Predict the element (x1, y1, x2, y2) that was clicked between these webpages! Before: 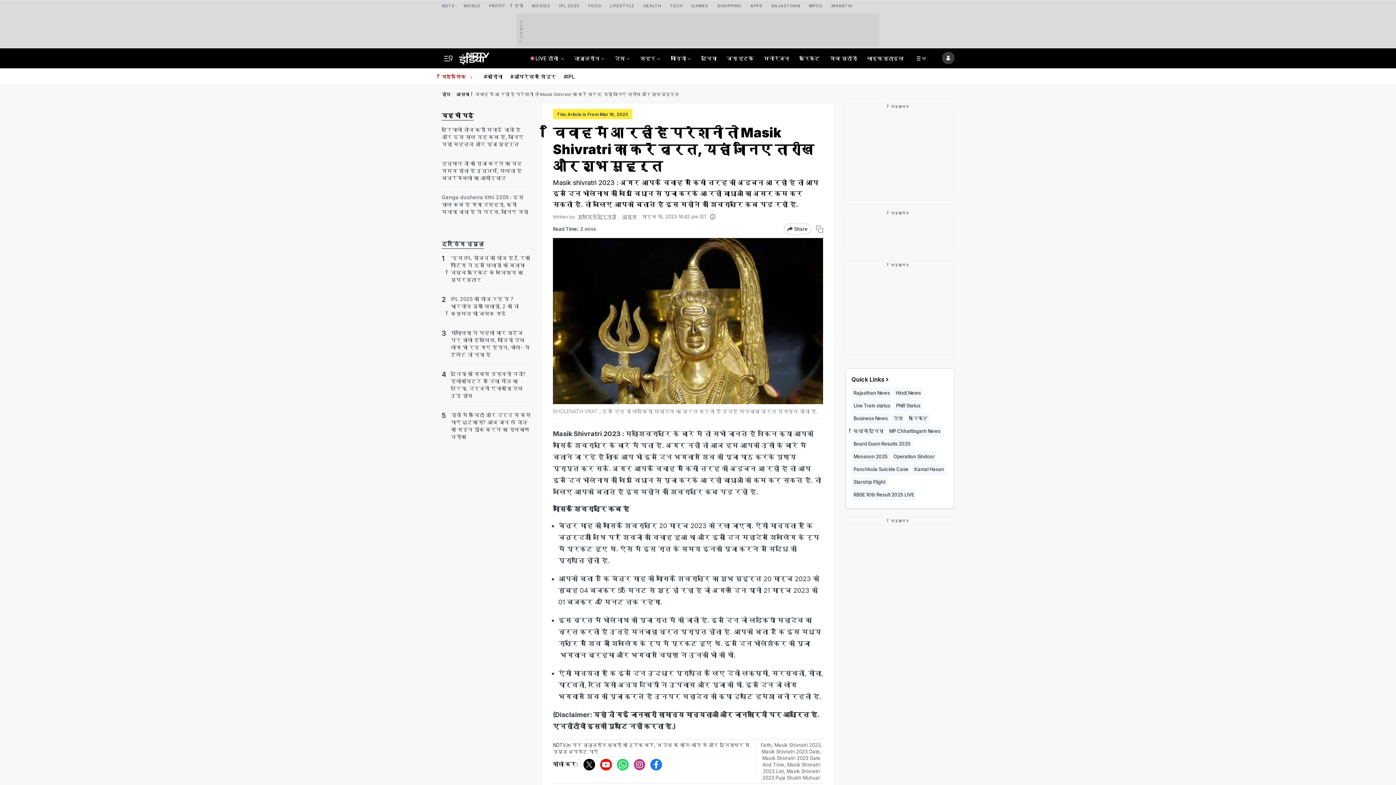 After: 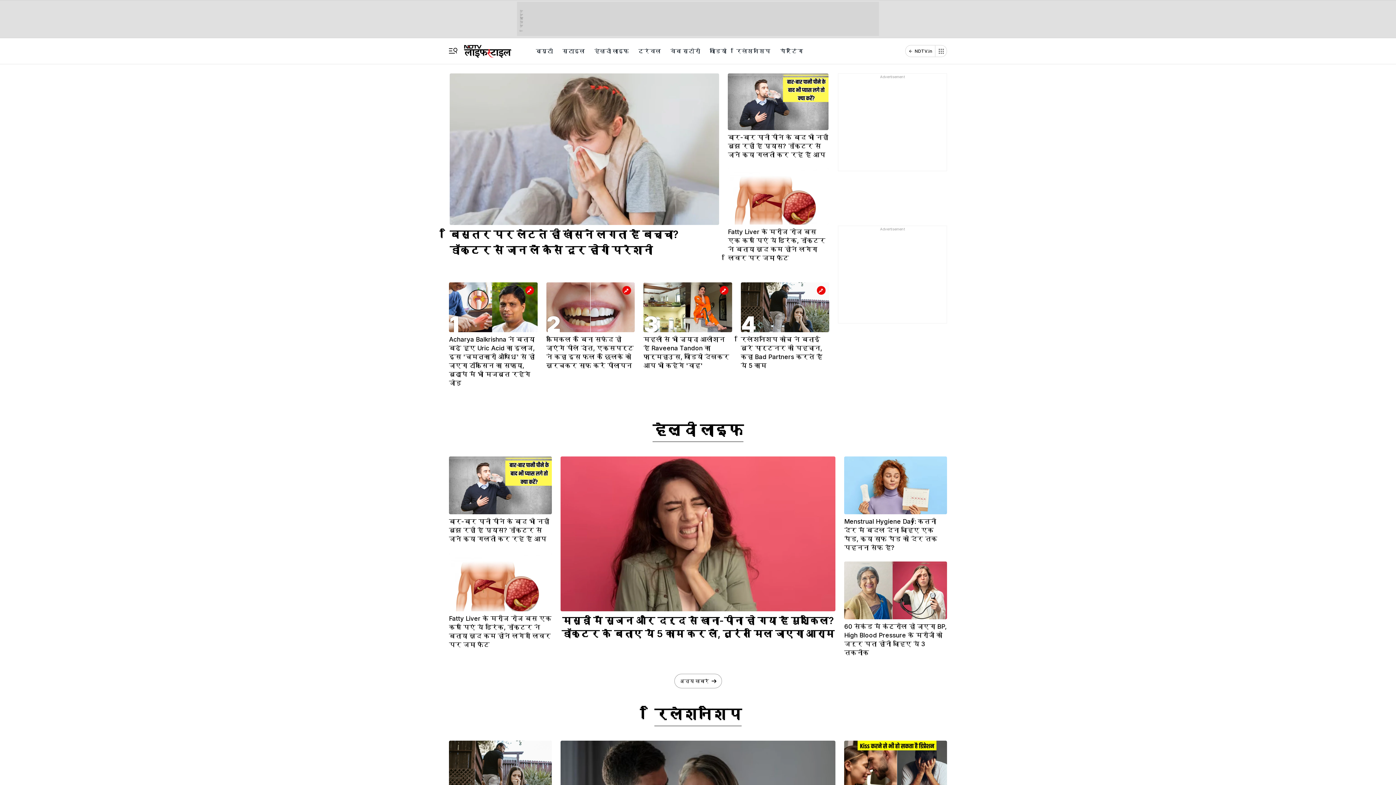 Action: bbox: (865, 48, 906, 68) label: लाइफस्टाइल